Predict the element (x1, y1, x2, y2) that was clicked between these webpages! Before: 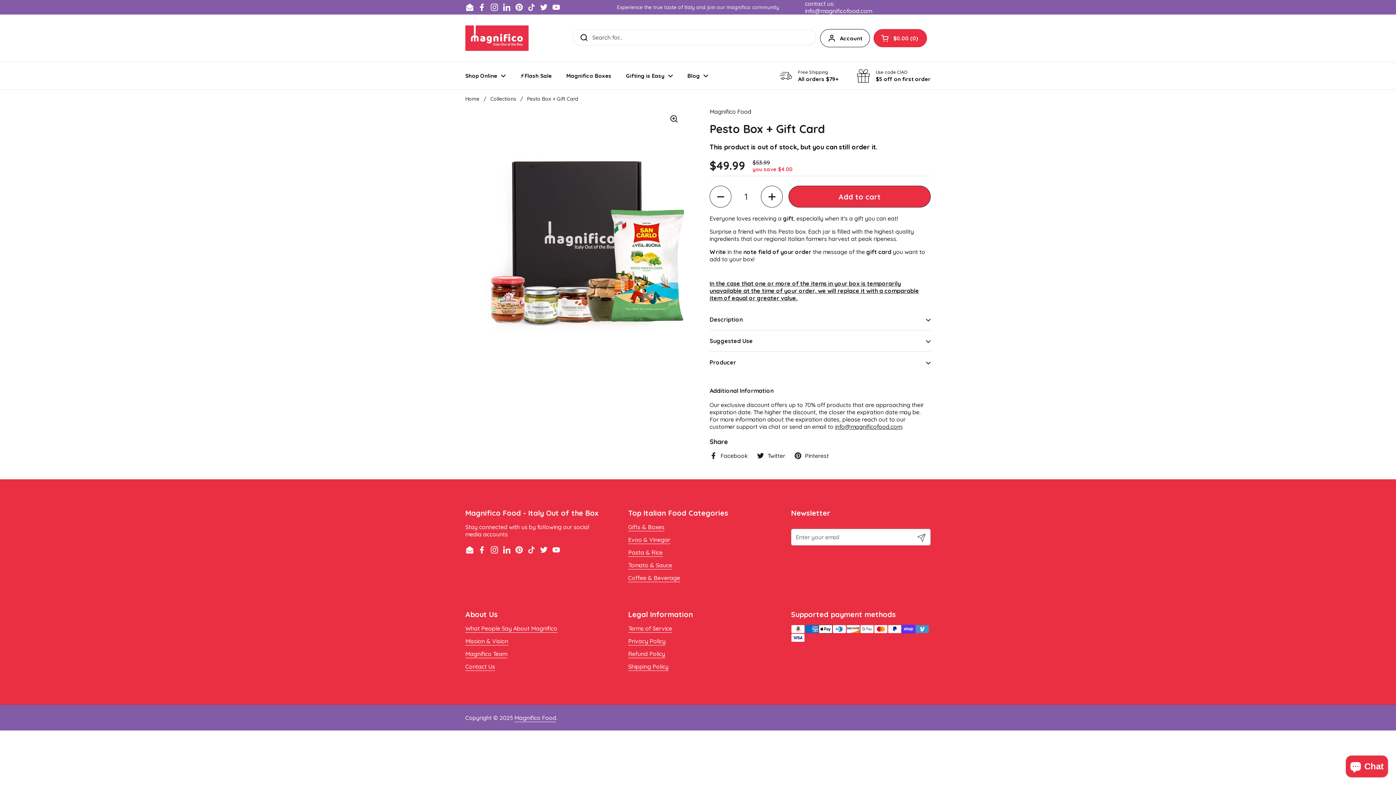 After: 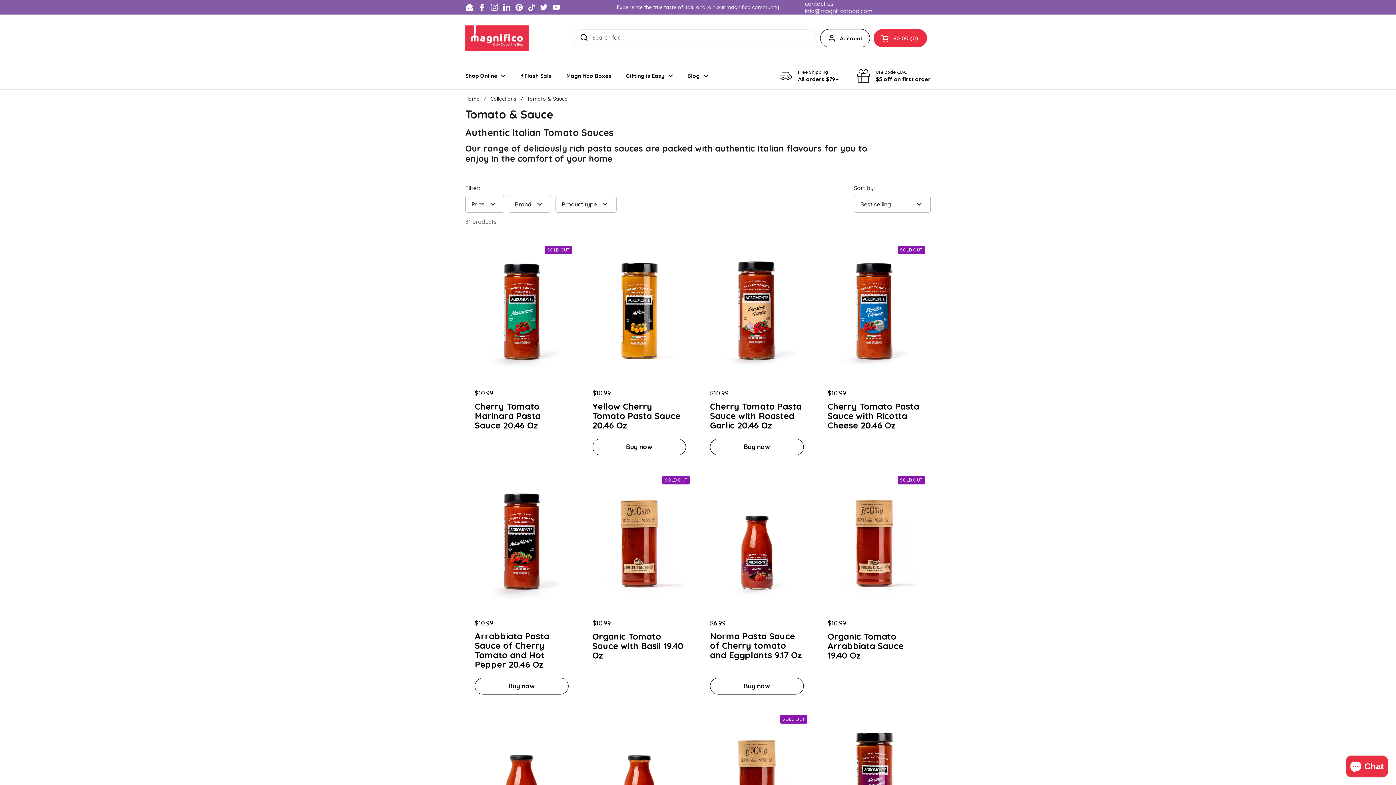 Action: bbox: (628, 561, 672, 569) label: Tomato & Sauce